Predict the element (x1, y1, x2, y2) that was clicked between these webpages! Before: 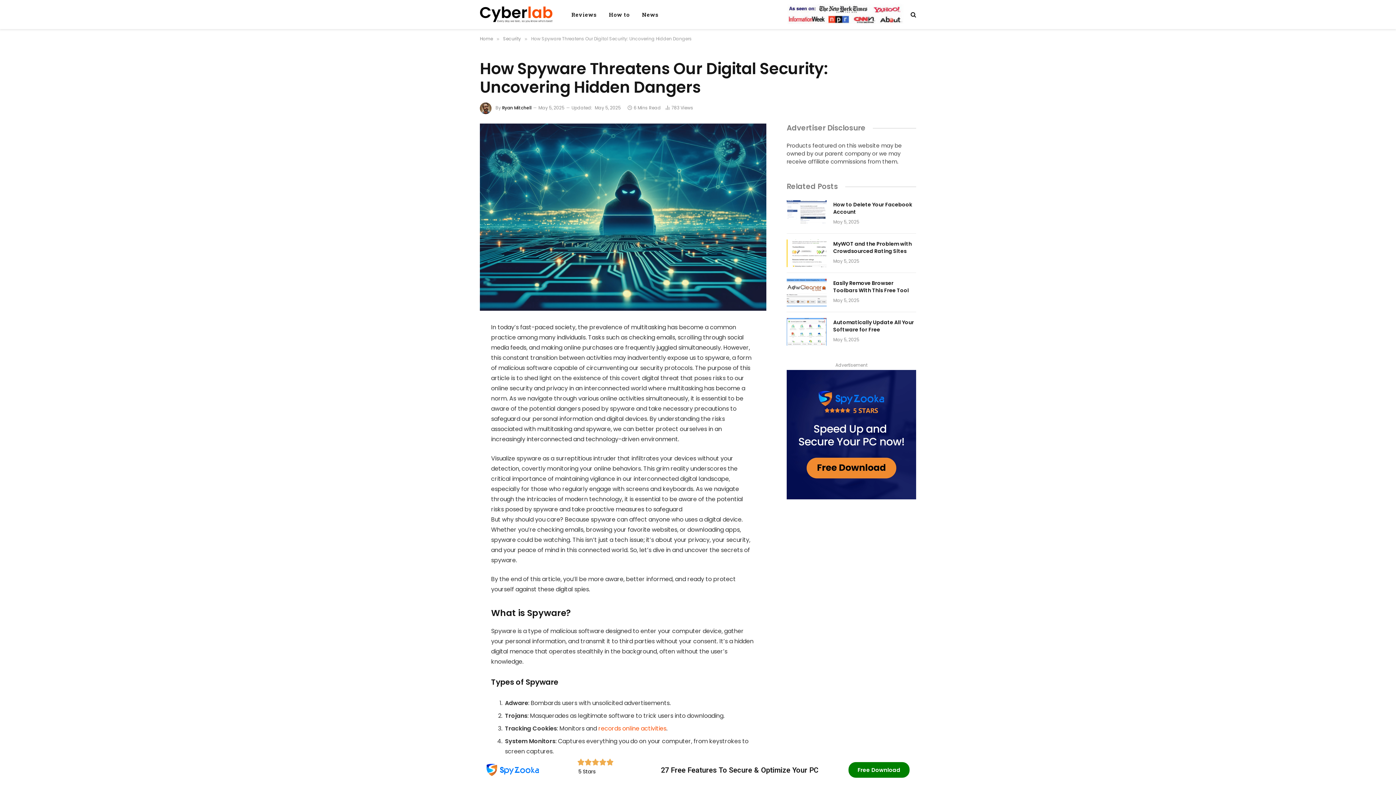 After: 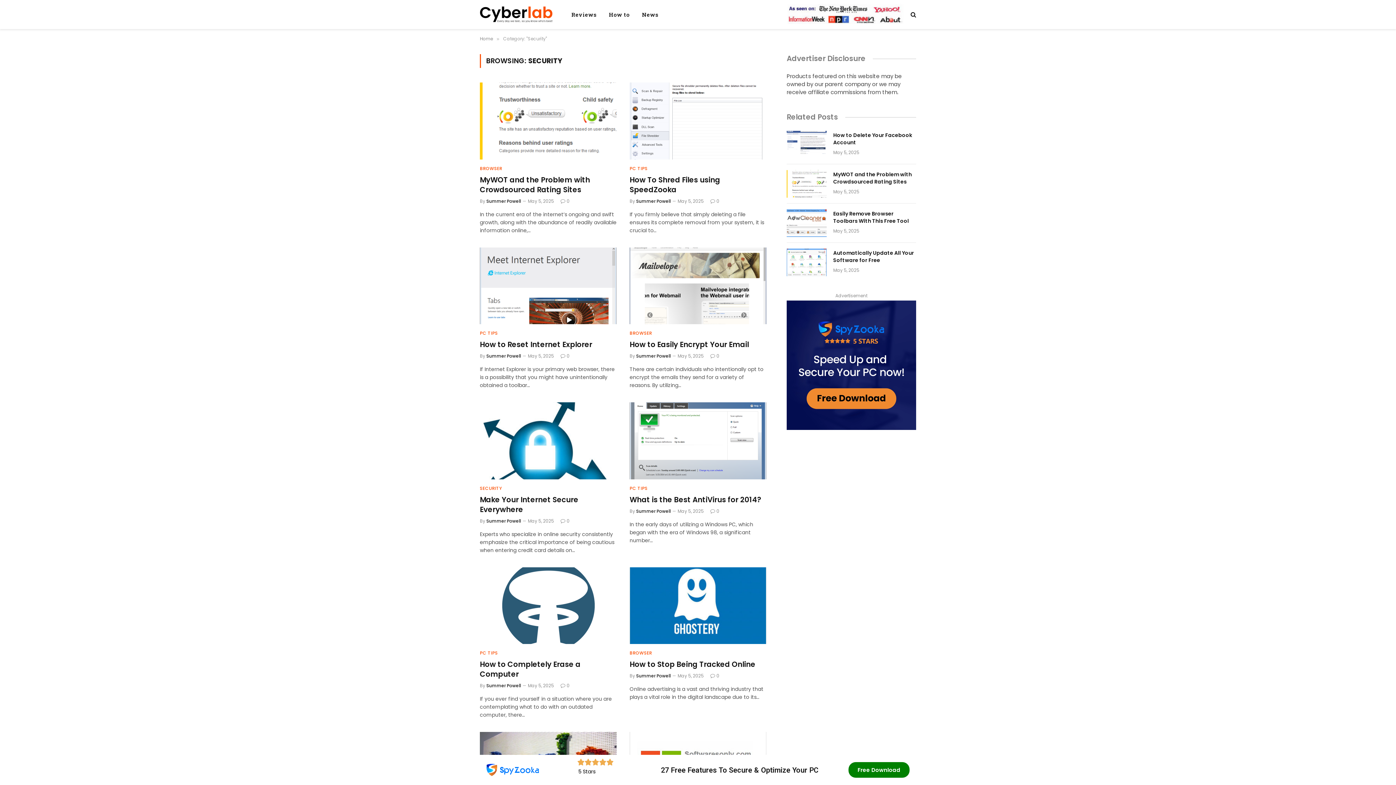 Action: bbox: (503, 35, 521, 41) label: Security